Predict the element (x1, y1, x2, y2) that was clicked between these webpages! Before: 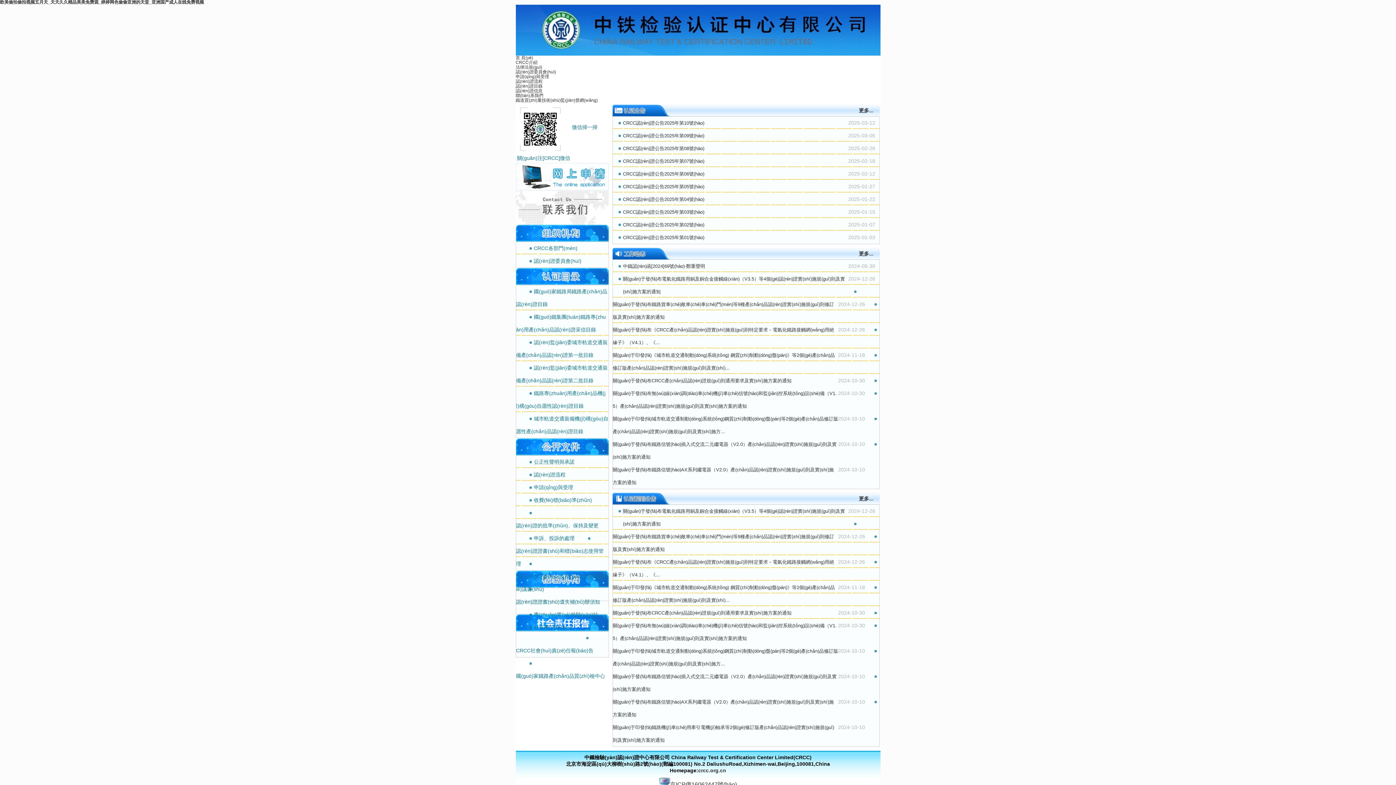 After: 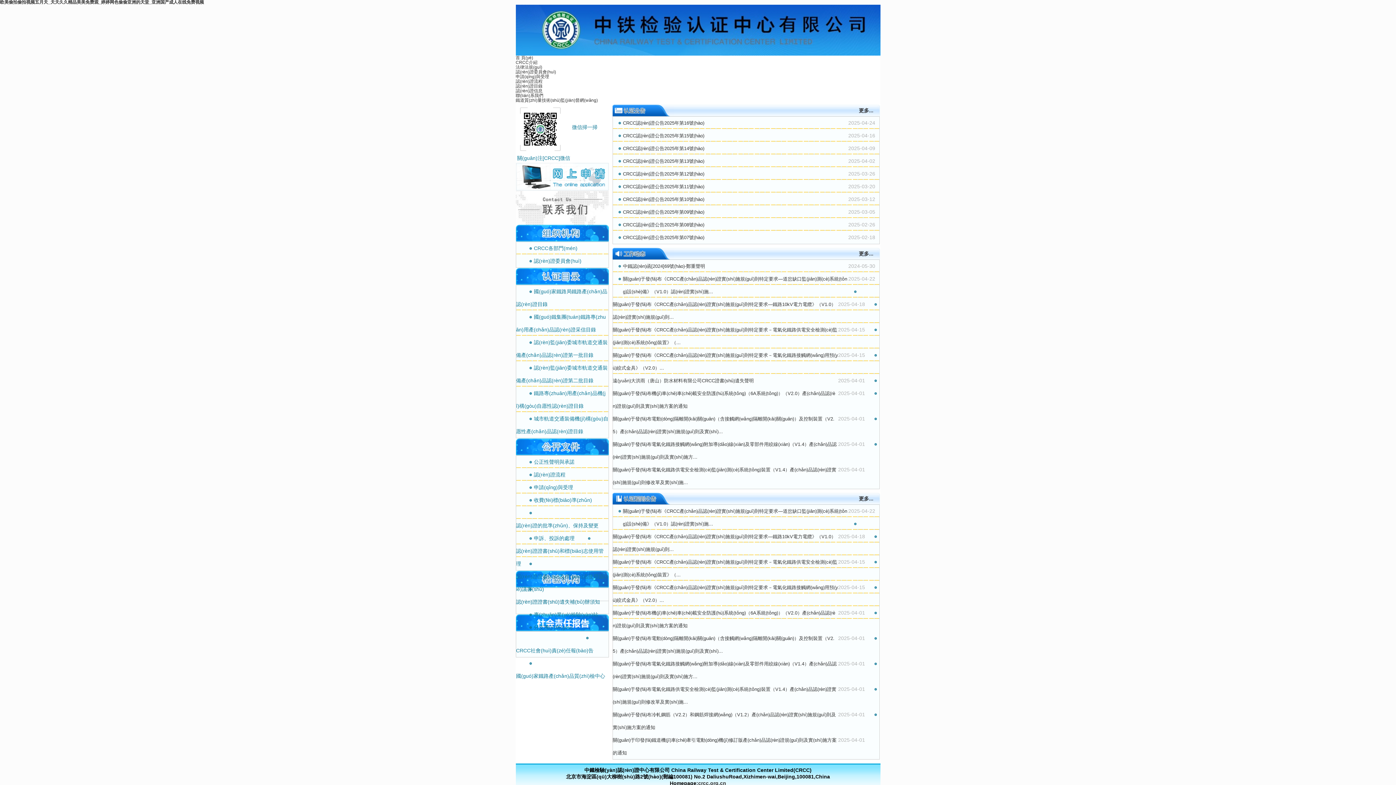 Action: label: 首 頁(yè) bbox: (515, 55, 533, 60)